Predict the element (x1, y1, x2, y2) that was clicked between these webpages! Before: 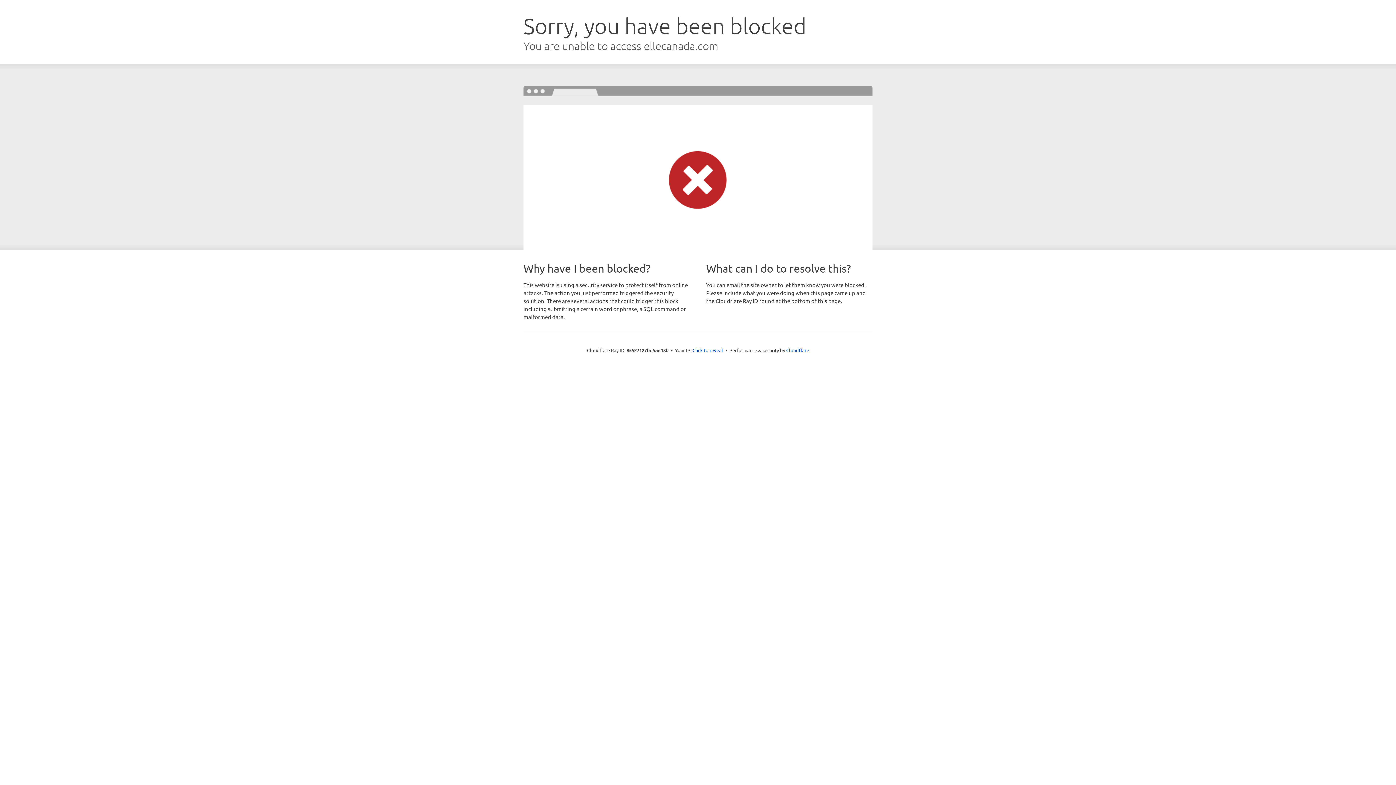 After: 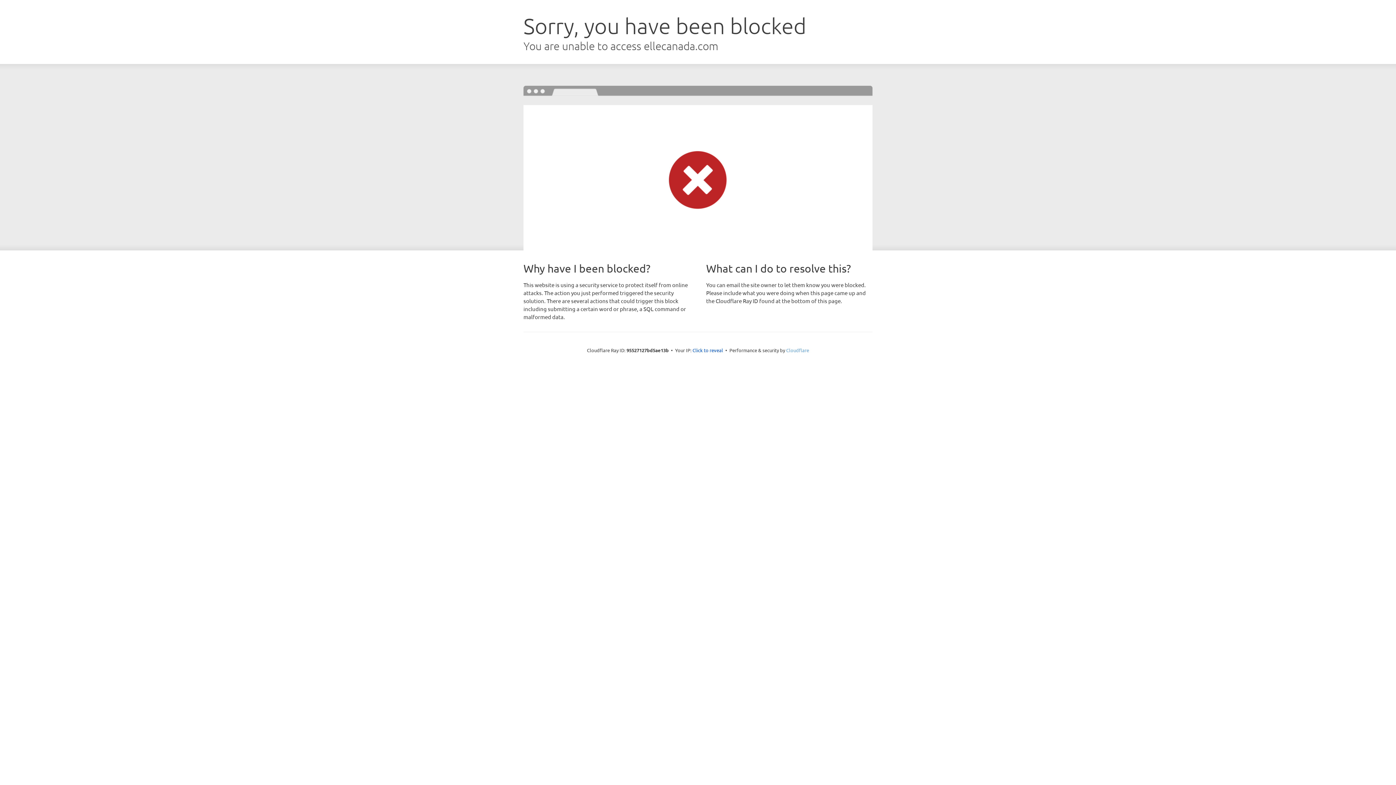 Action: bbox: (786, 347, 809, 353) label: Cloudflare